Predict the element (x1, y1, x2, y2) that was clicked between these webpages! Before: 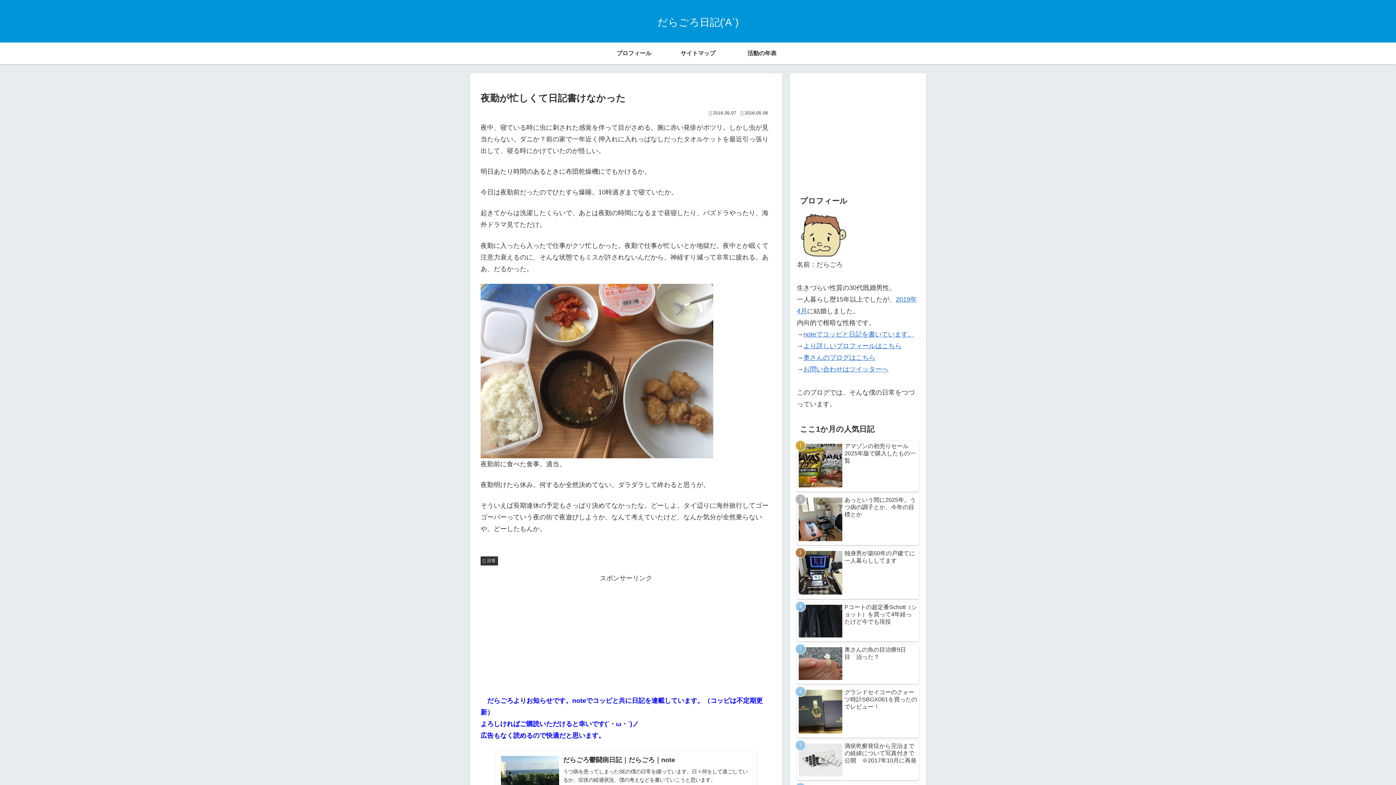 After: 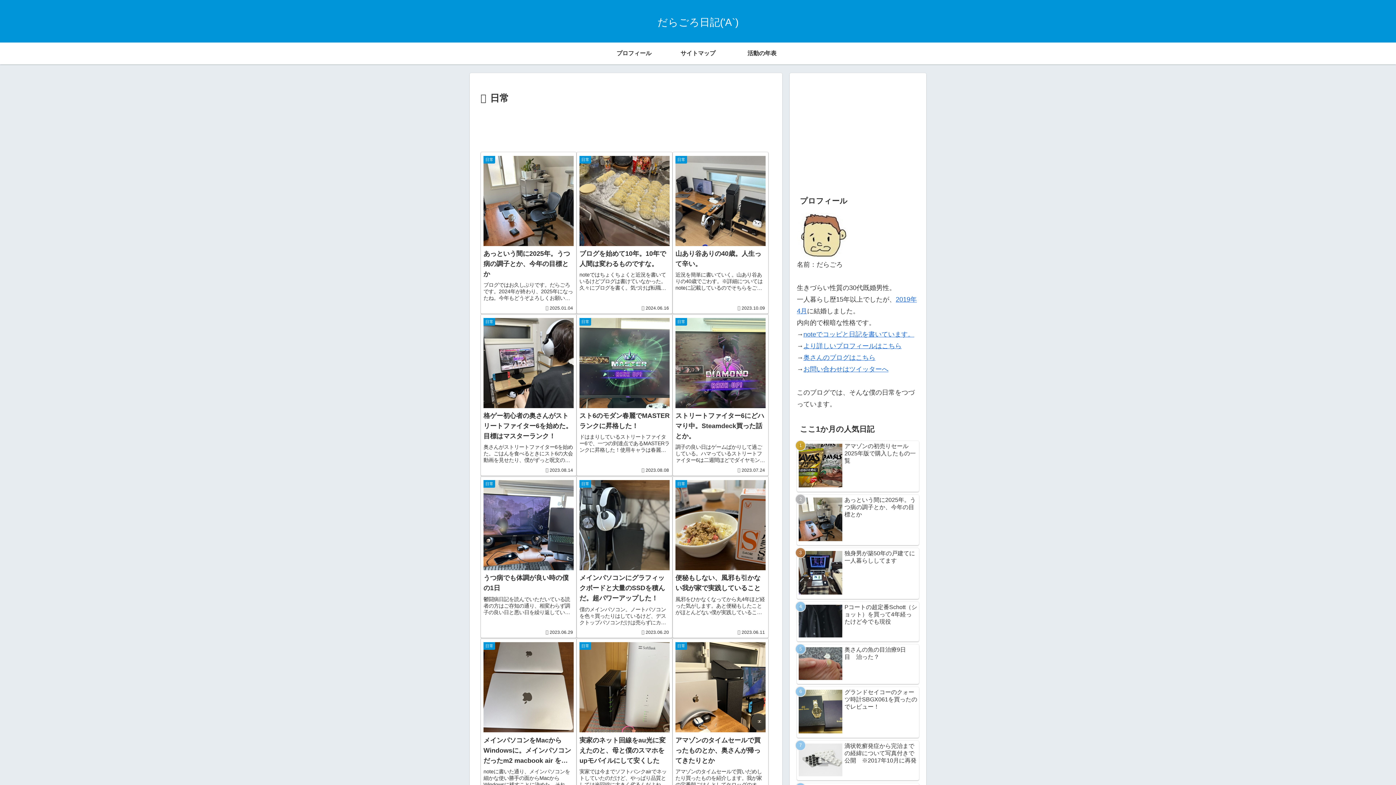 Action: label: 日常 bbox: (480, 556, 498, 565)